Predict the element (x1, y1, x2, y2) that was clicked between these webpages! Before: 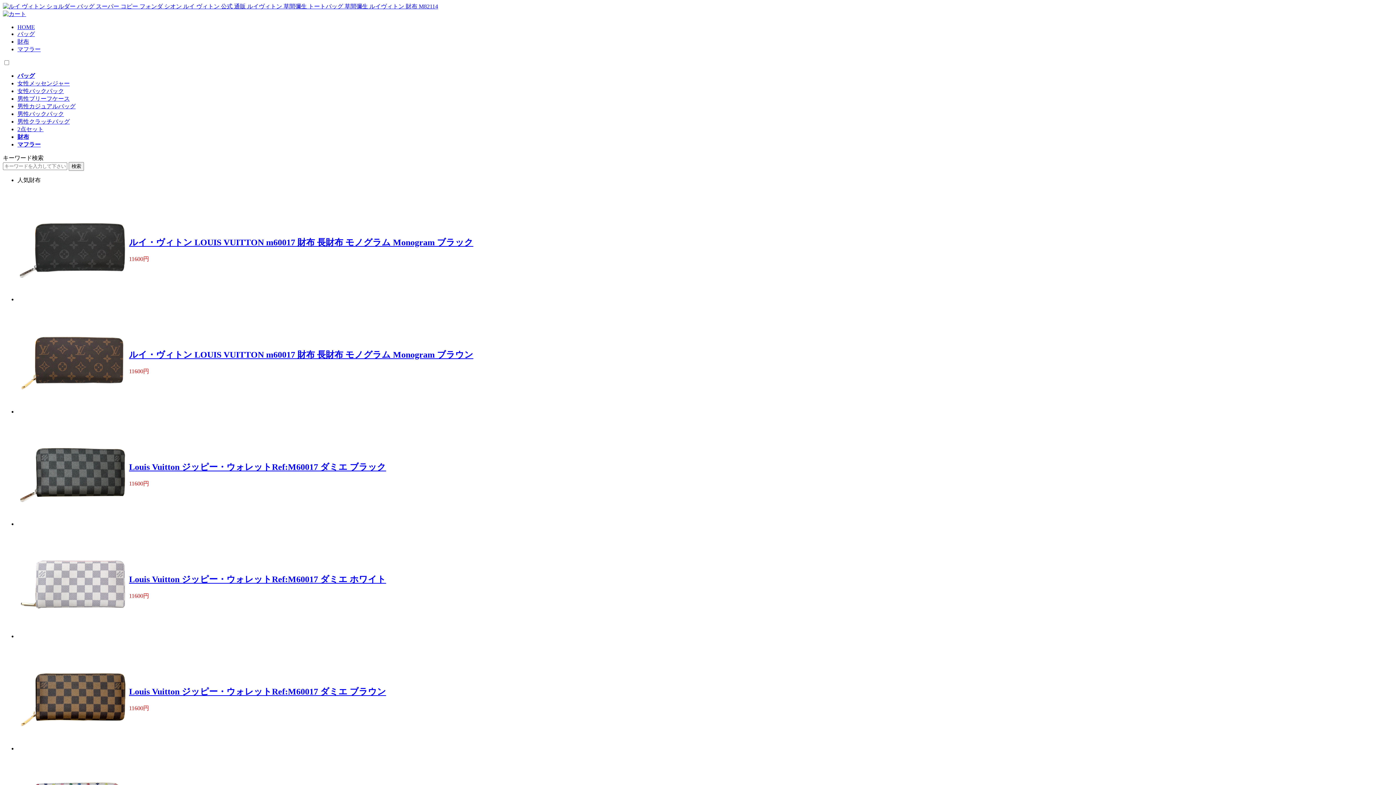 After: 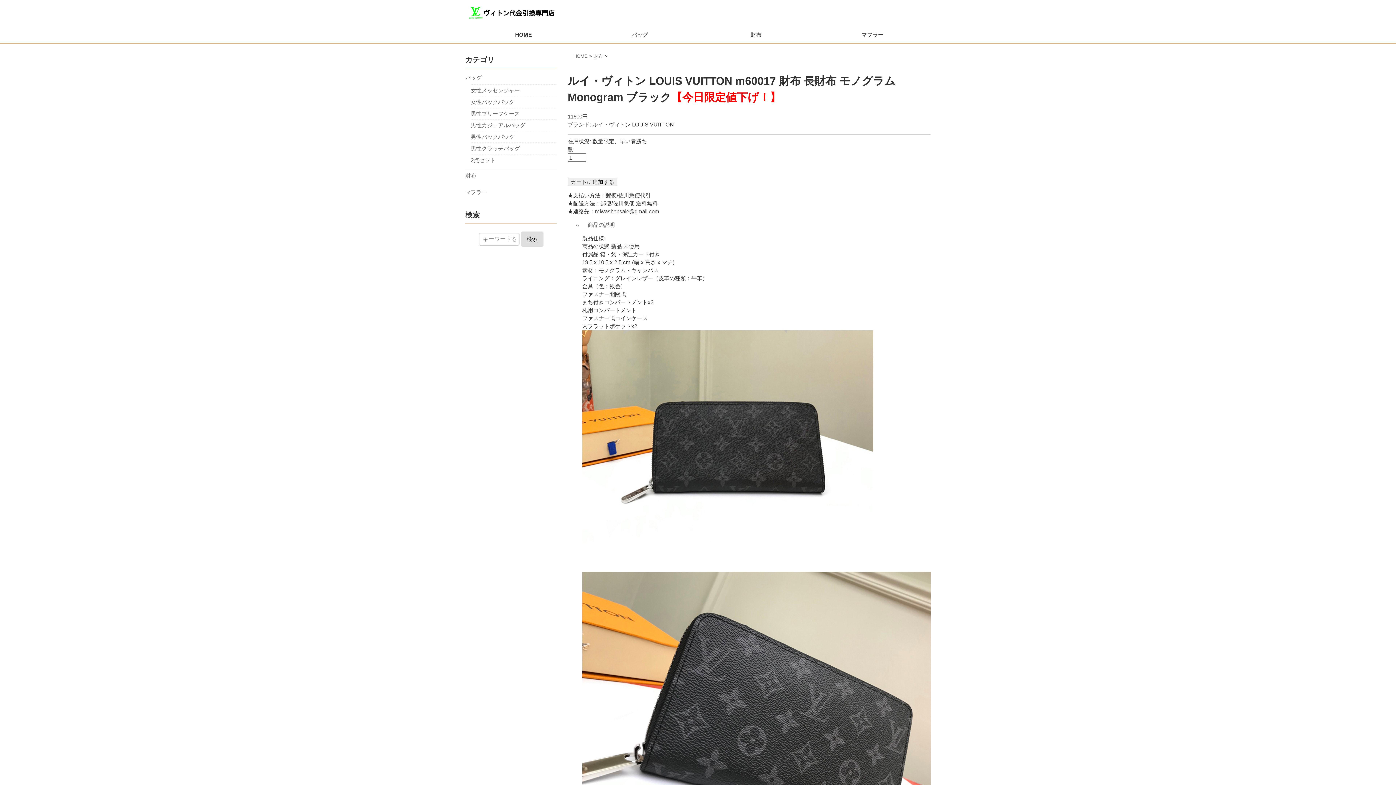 Action: label: ルイ・ヴィトン LOUIS VUITTON m60017 財布 長財布 モノグラム Monogram ブラック bbox: (129, 237, 473, 247)